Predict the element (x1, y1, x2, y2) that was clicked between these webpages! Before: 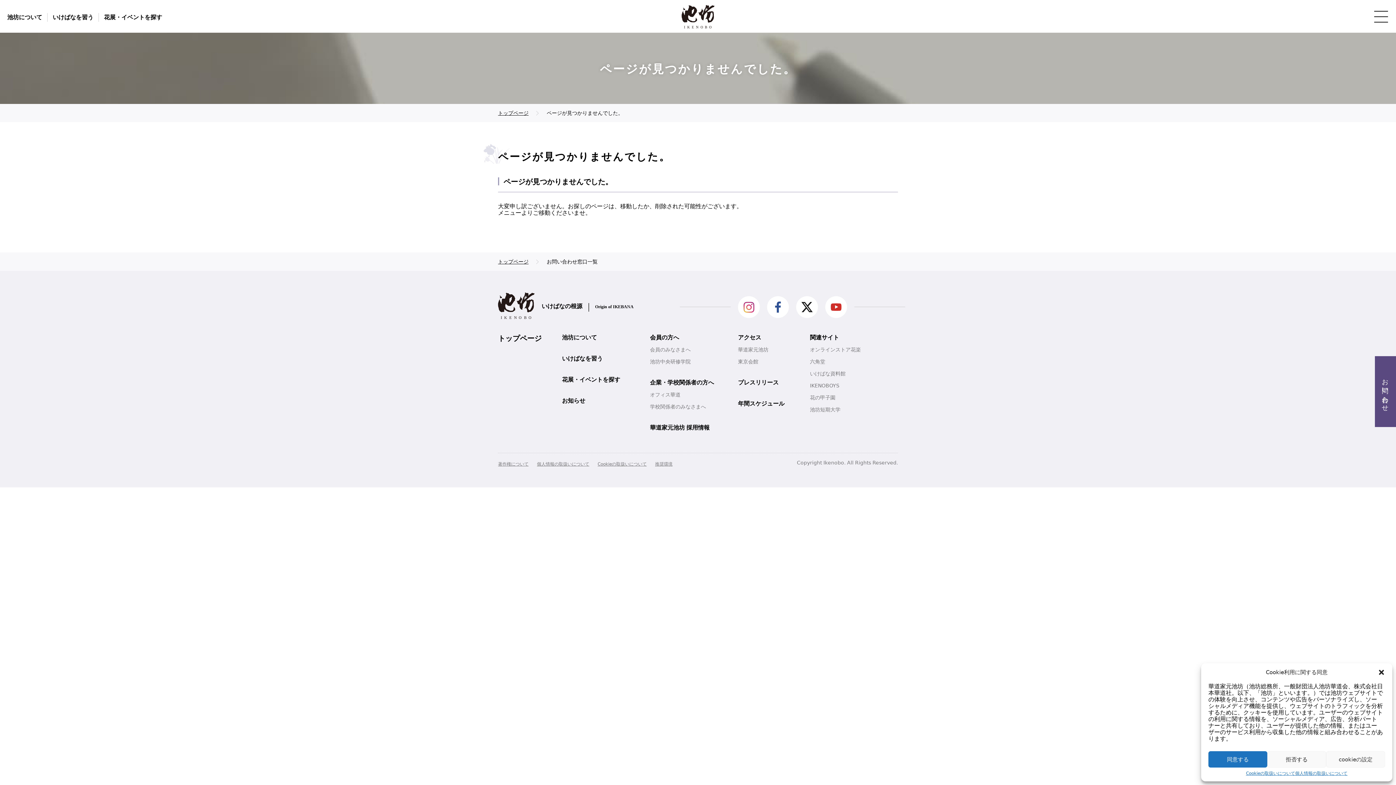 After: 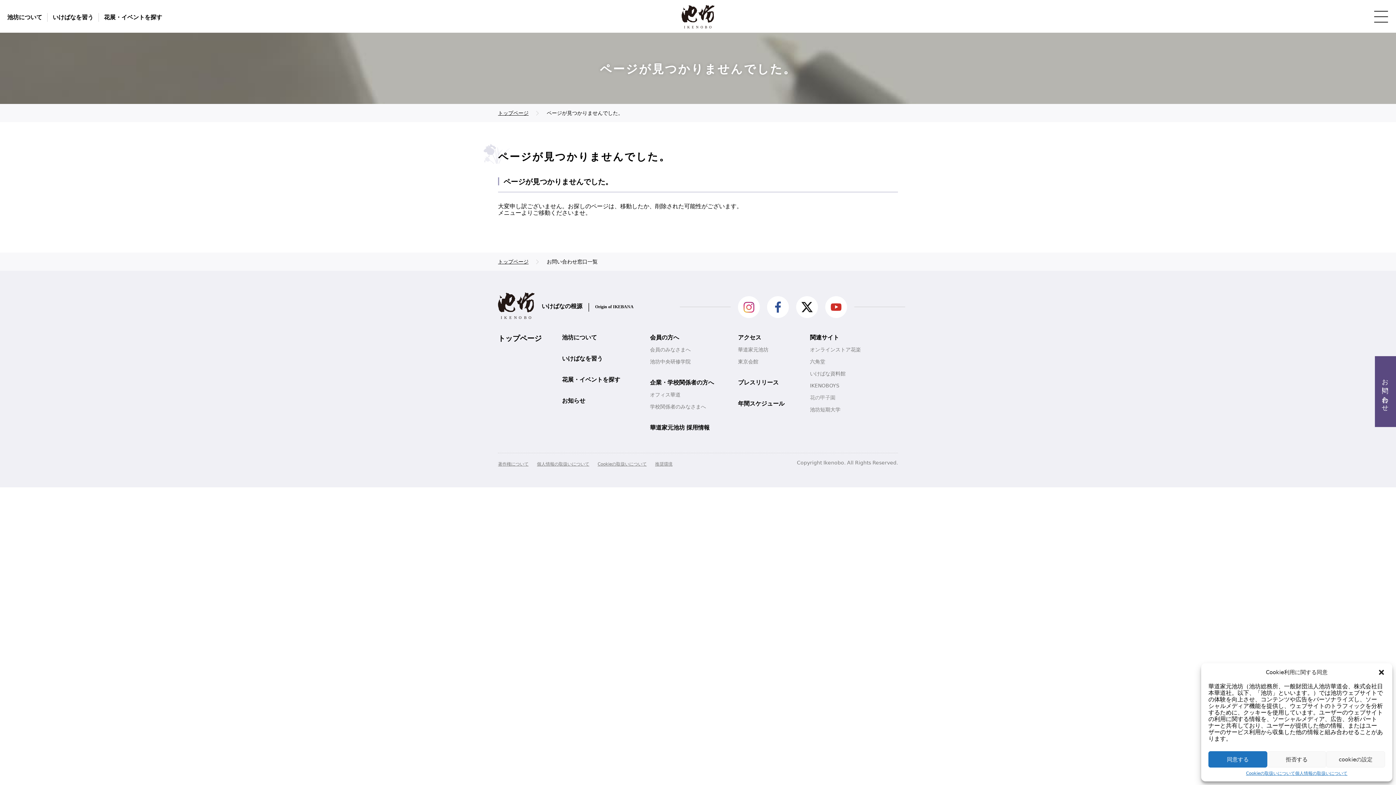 Action: label: 花の甲子園 bbox: (810, 394, 835, 400)